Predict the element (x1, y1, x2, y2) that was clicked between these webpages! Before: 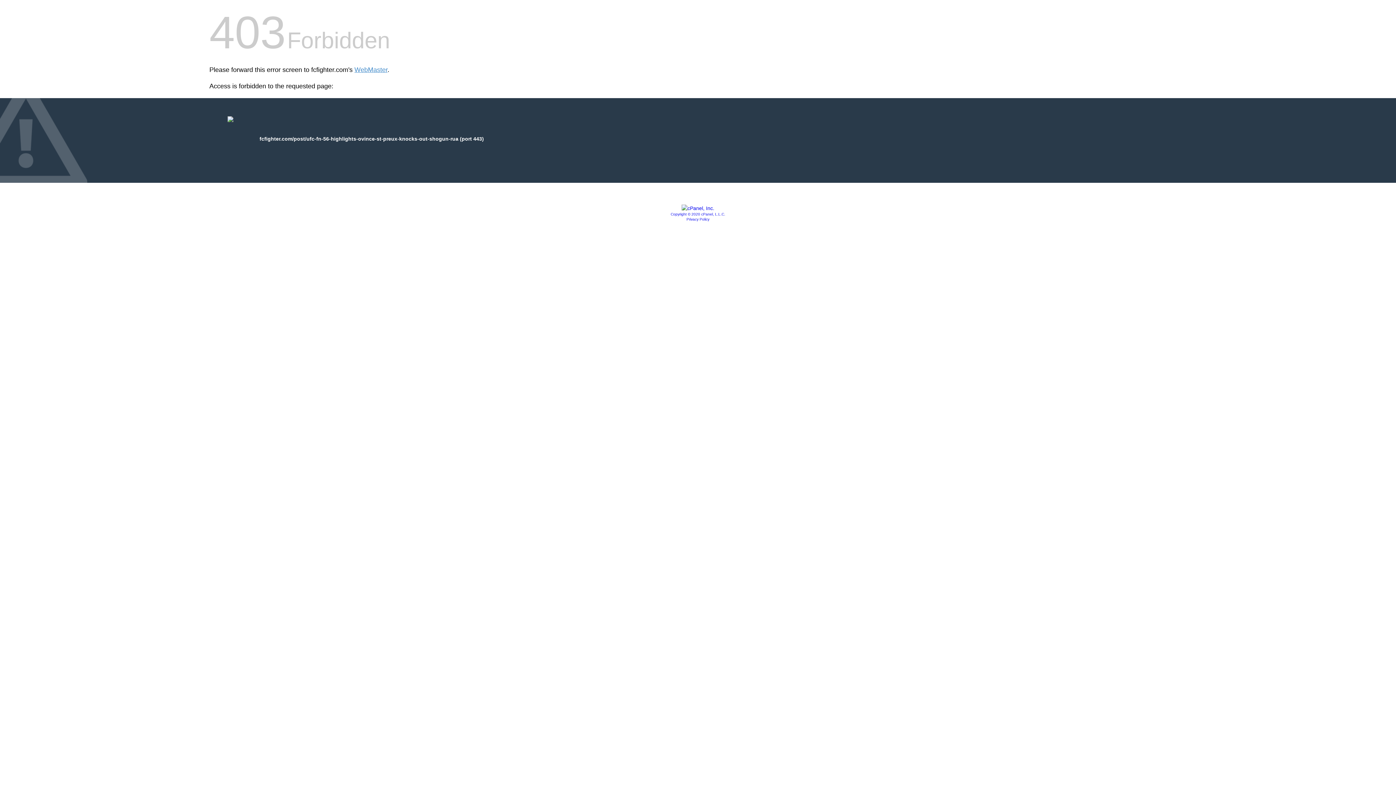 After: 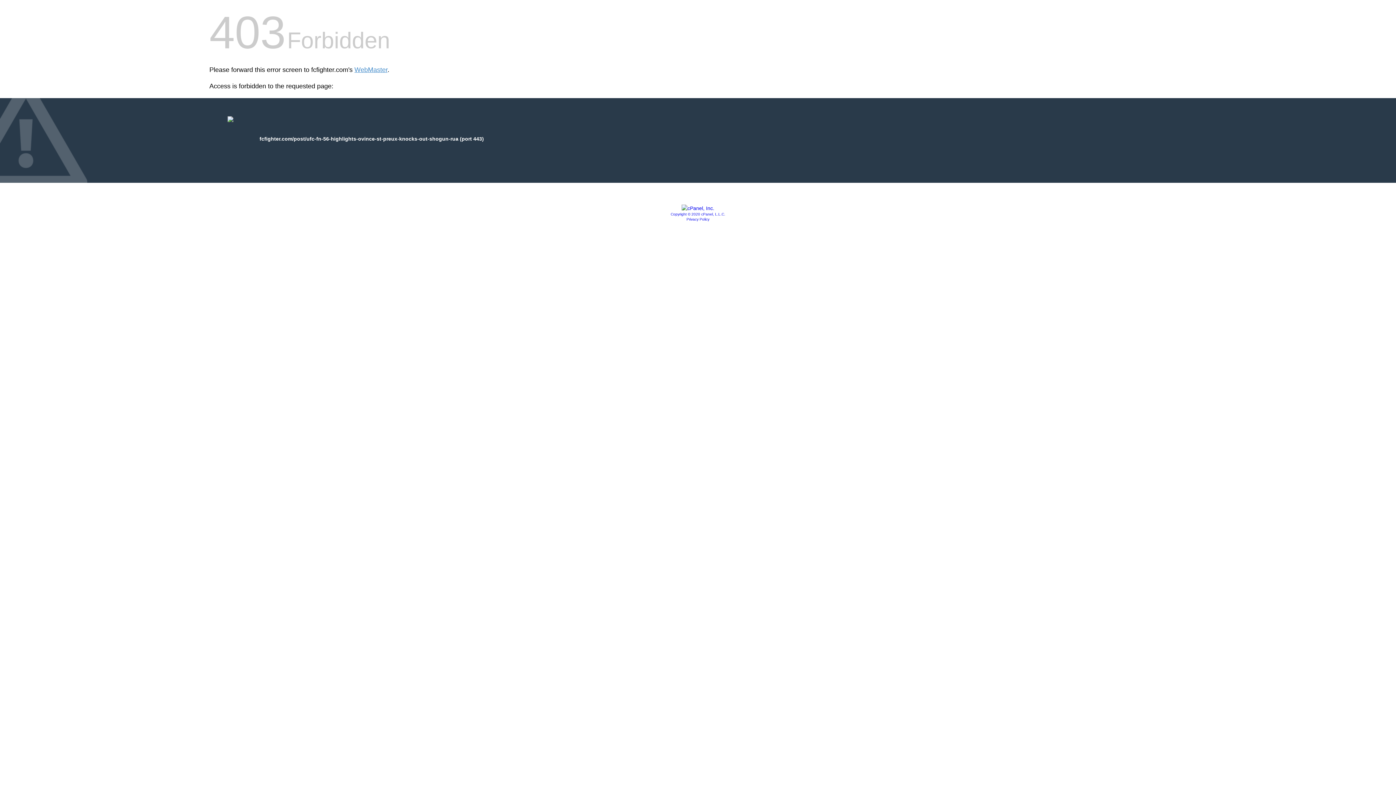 Action: label: Privacy Policy bbox: (686, 217, 709, 221)